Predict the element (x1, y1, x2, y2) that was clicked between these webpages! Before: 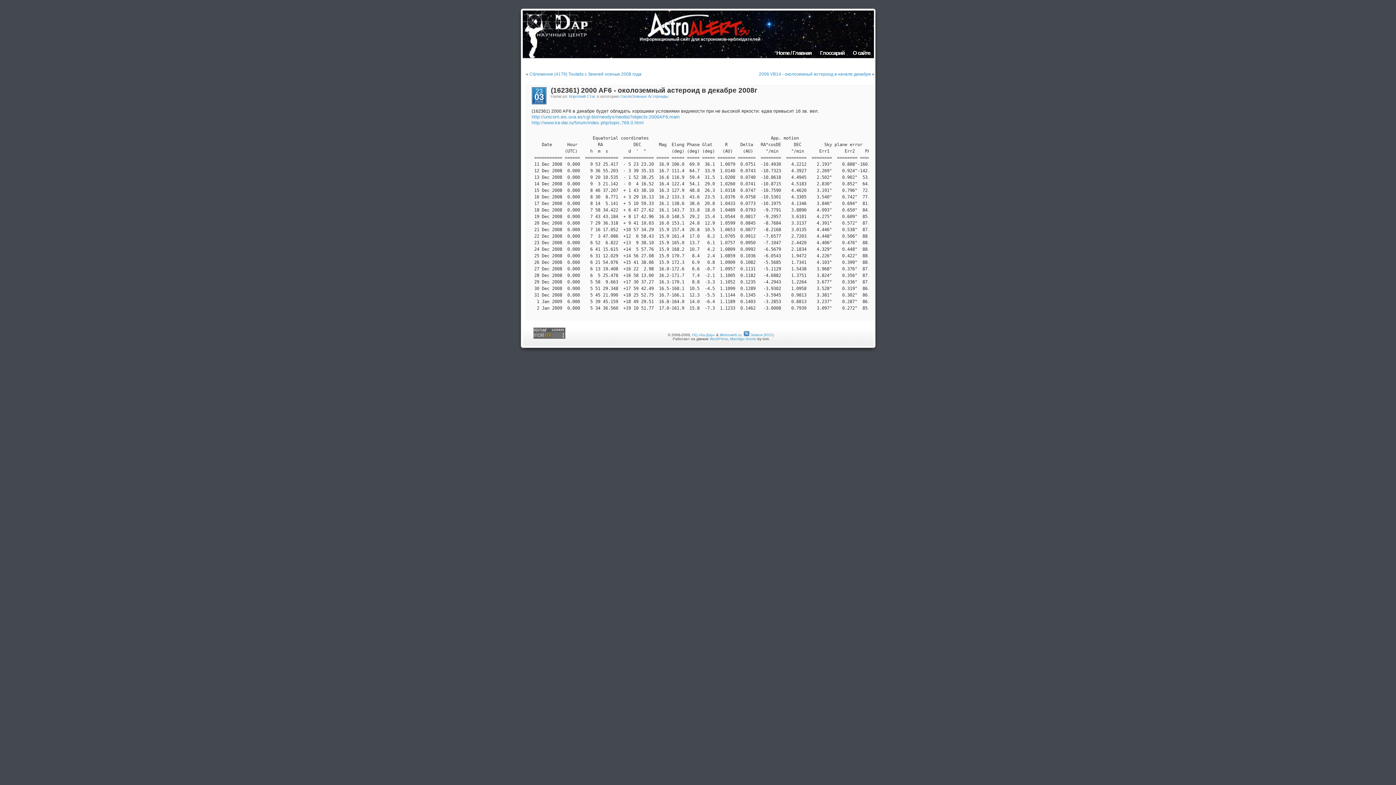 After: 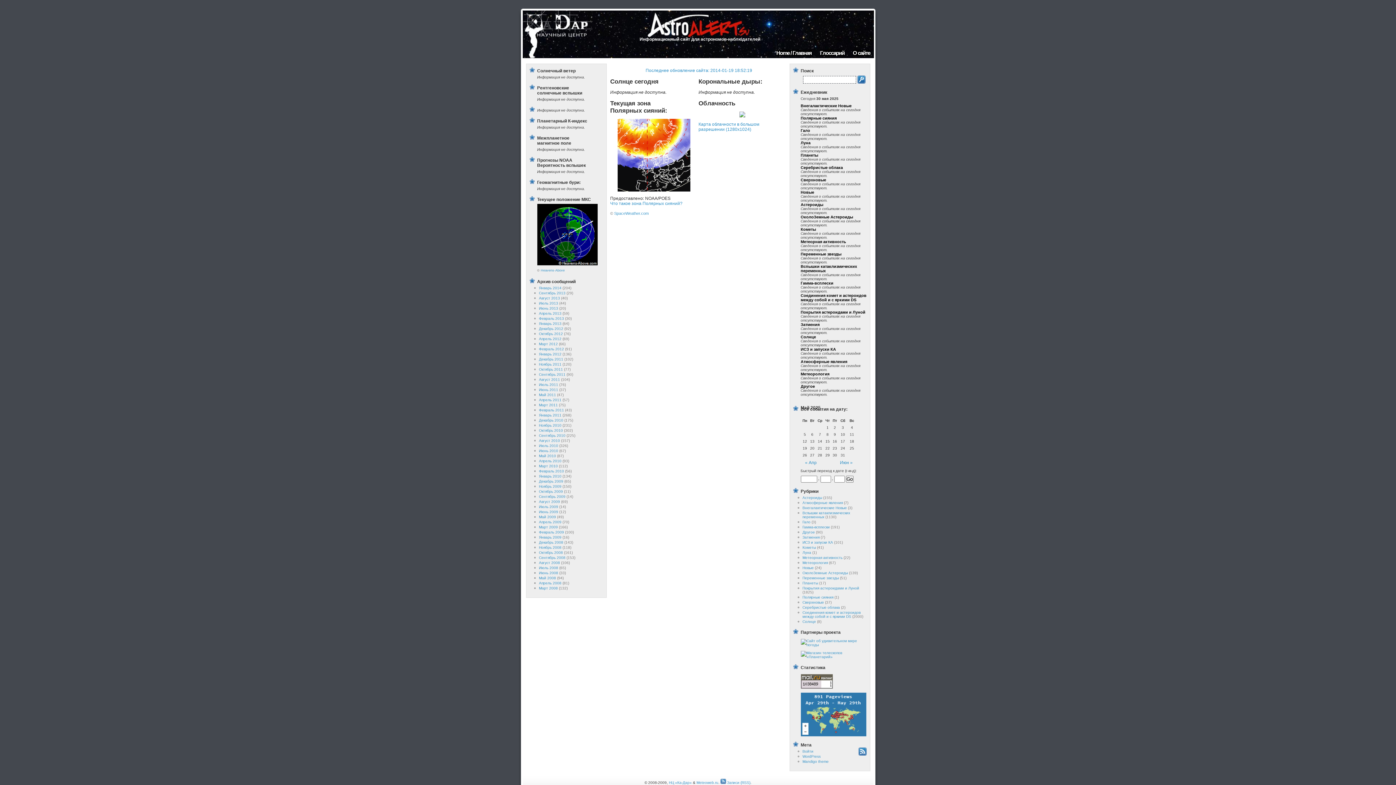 Action: bbox: (776, 49, 811, 56) label: Home / Главная